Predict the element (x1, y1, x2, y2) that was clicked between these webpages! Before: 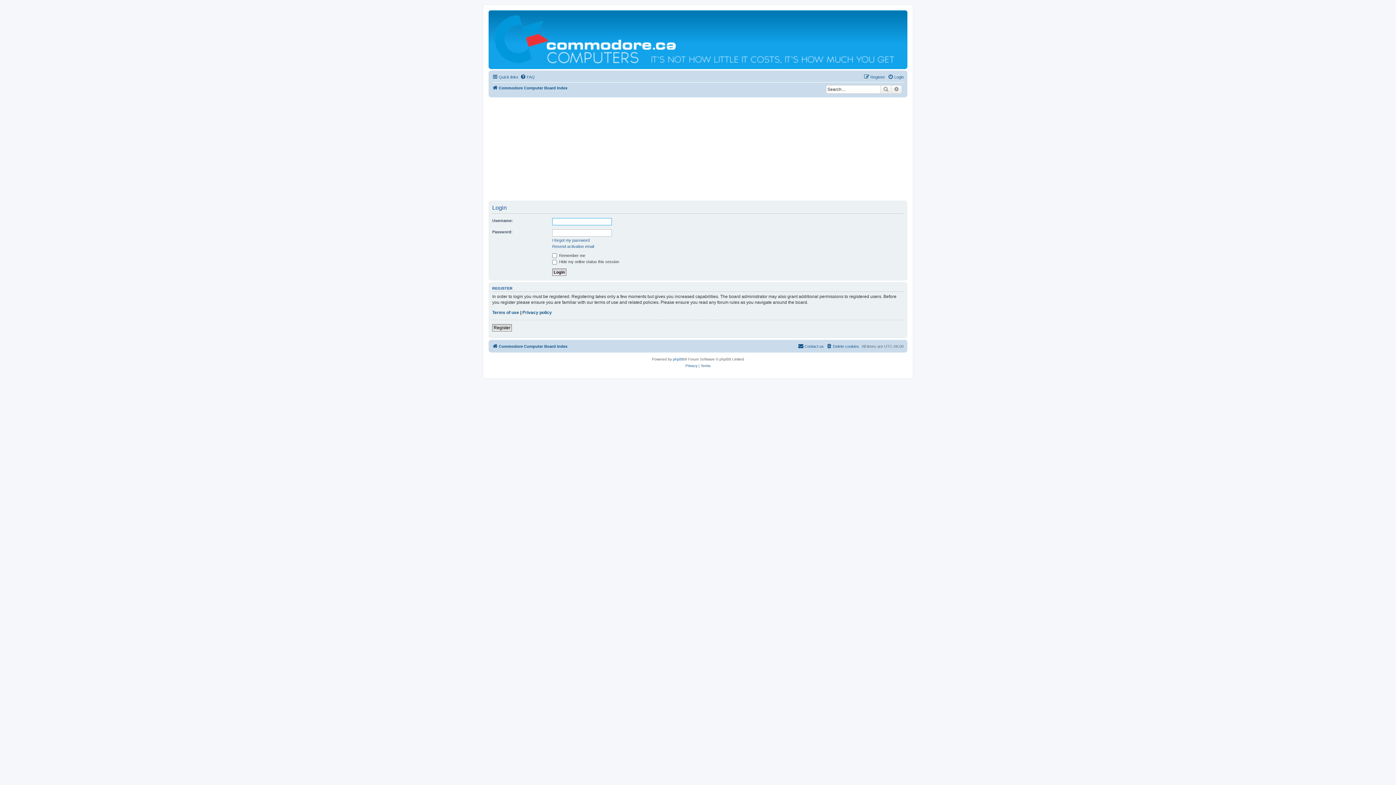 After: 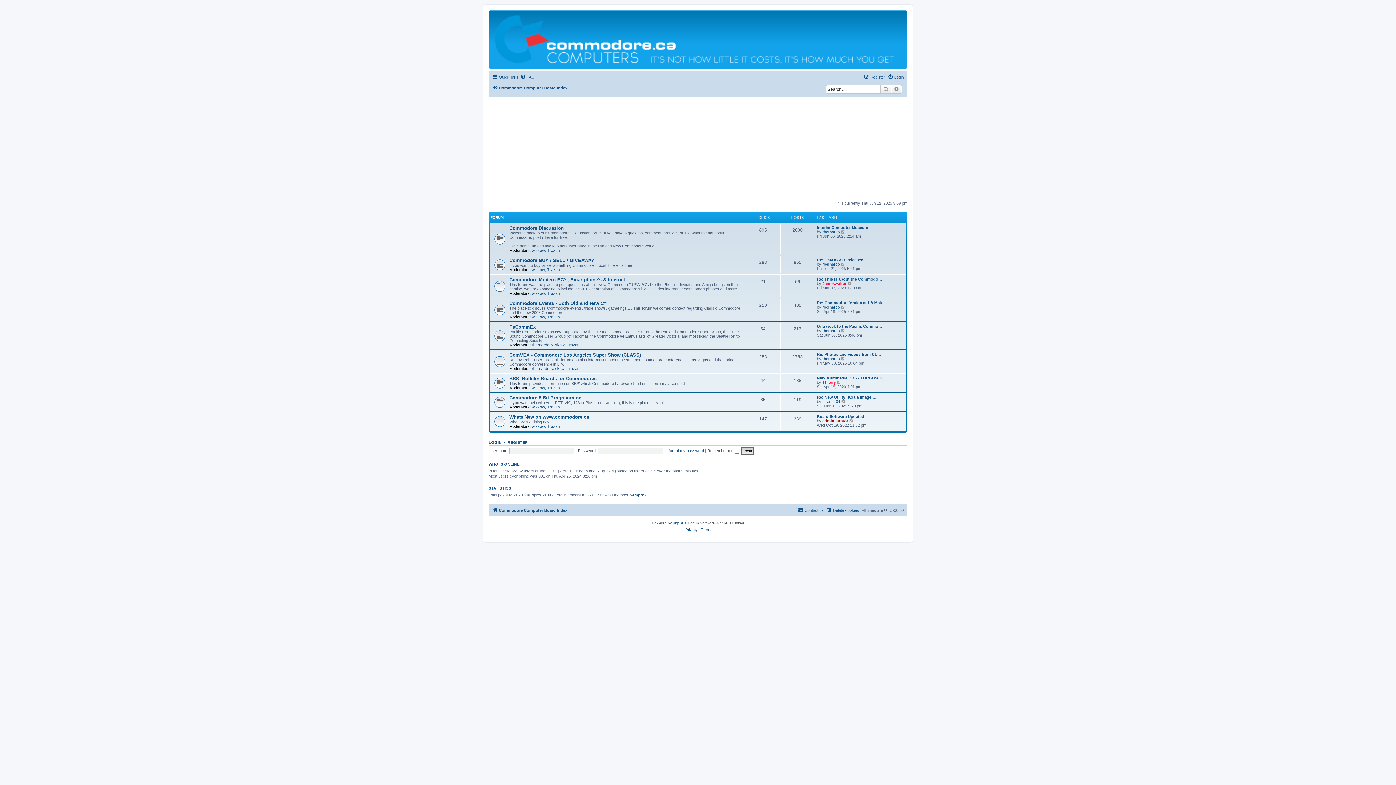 Action: bbox: (492, 83, 567, 92) label: Commodore Computer Board Index